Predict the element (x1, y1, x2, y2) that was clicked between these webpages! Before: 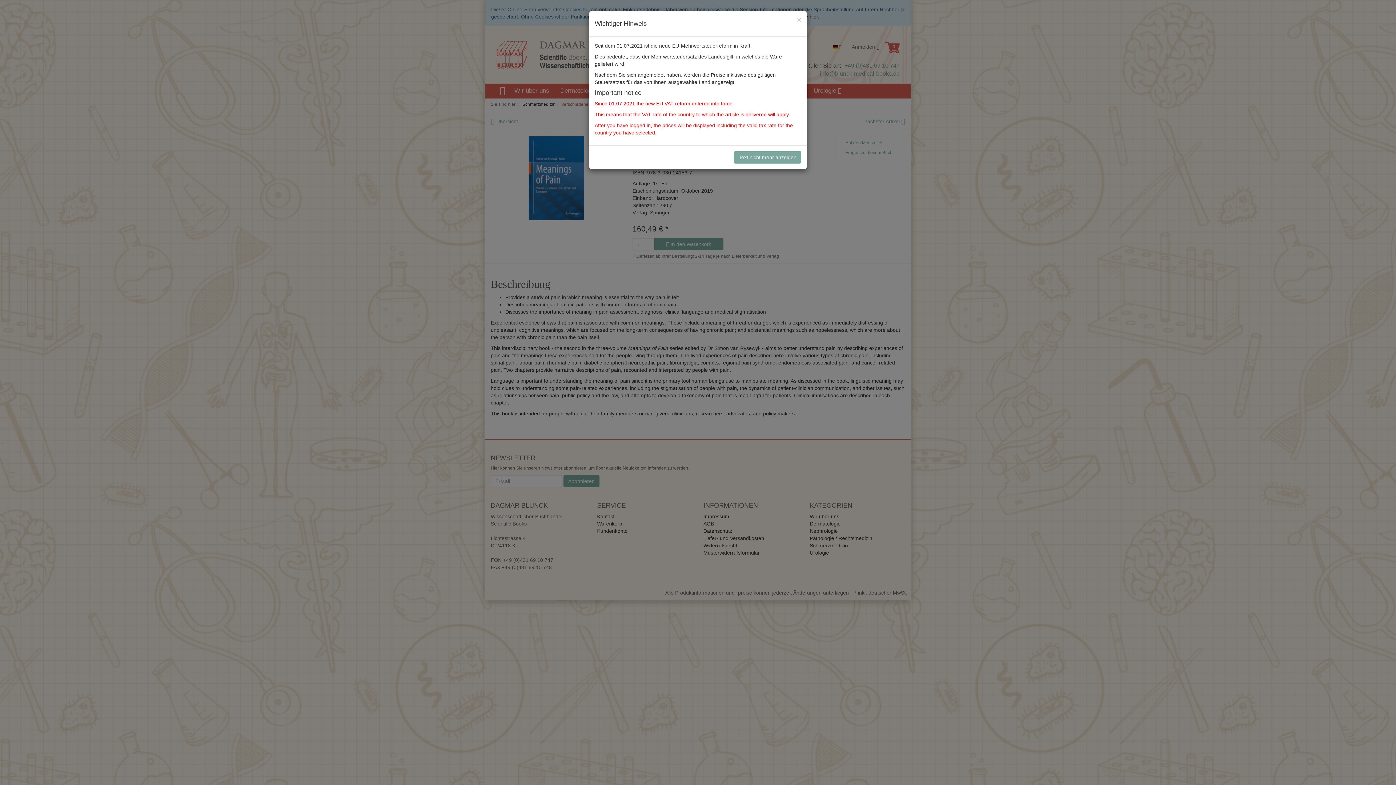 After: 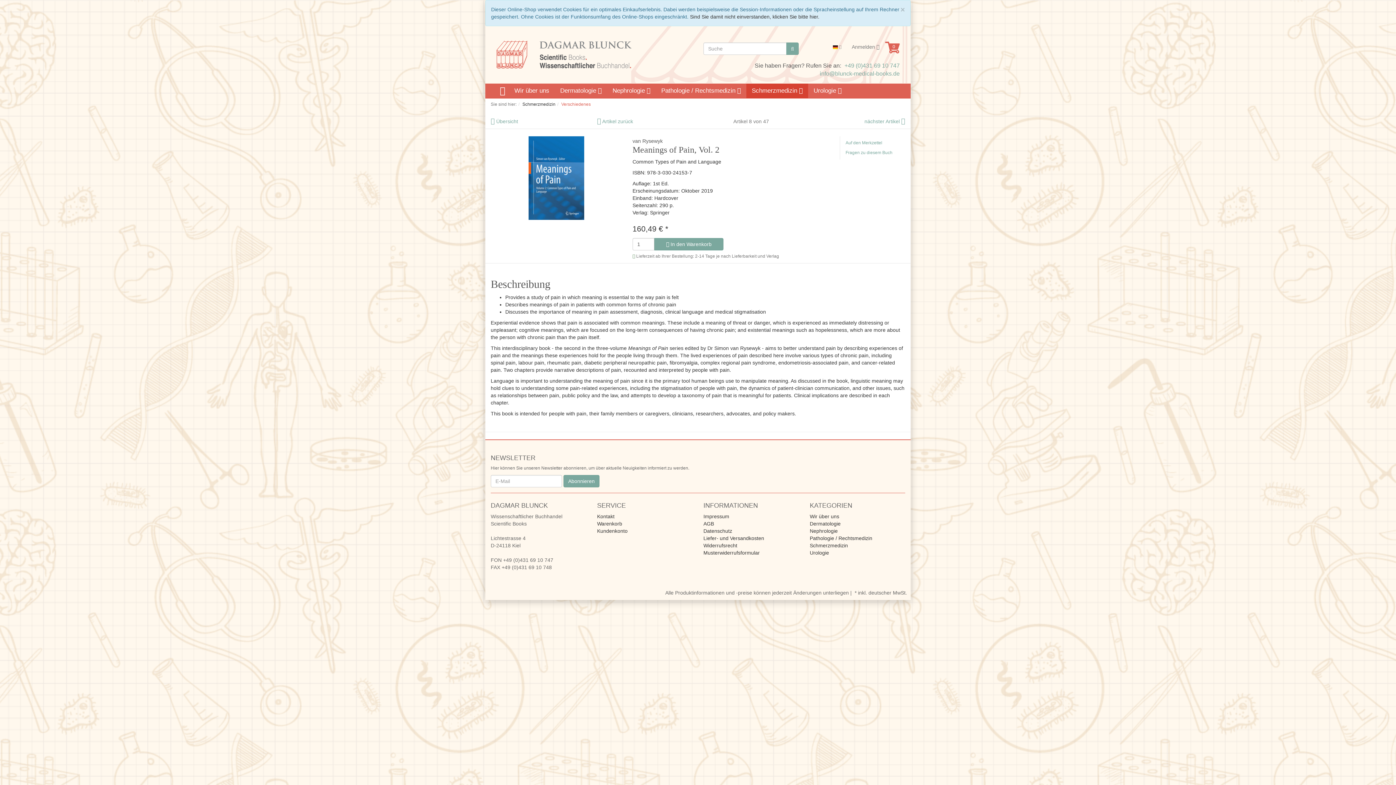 Action: label: Close bbox: (797, 16, 801, 23)